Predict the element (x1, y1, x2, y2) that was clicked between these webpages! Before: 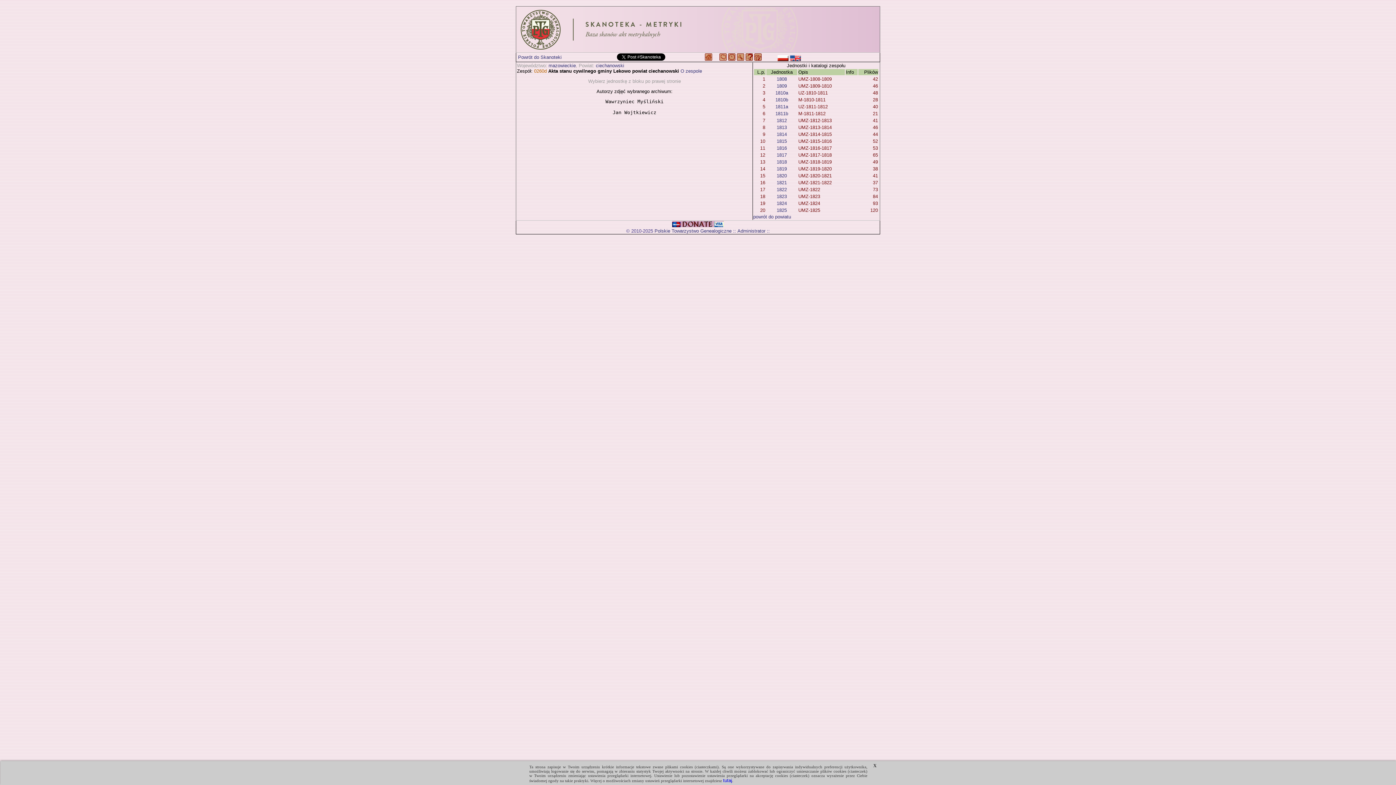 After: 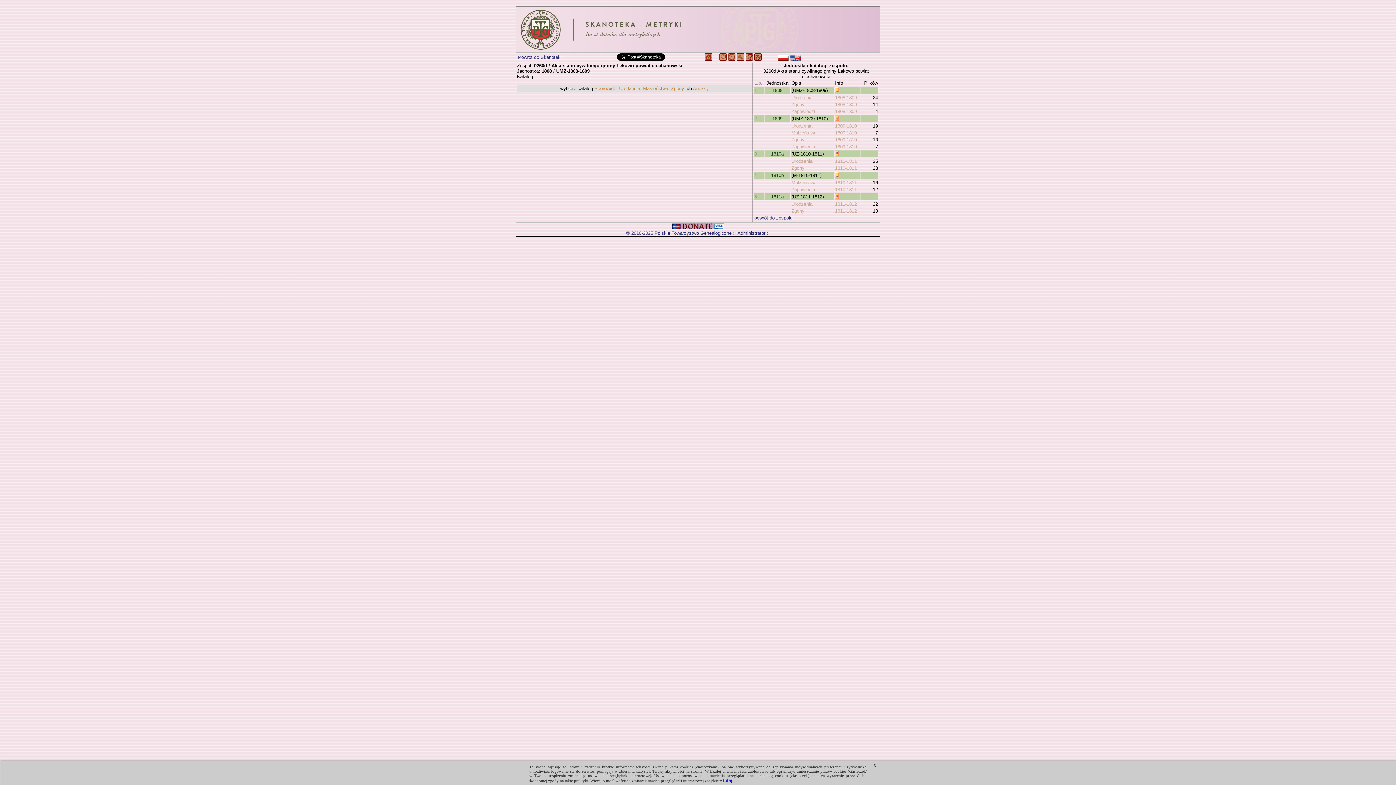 Action: bbox: (776, 76, 787, 81) label: 1808